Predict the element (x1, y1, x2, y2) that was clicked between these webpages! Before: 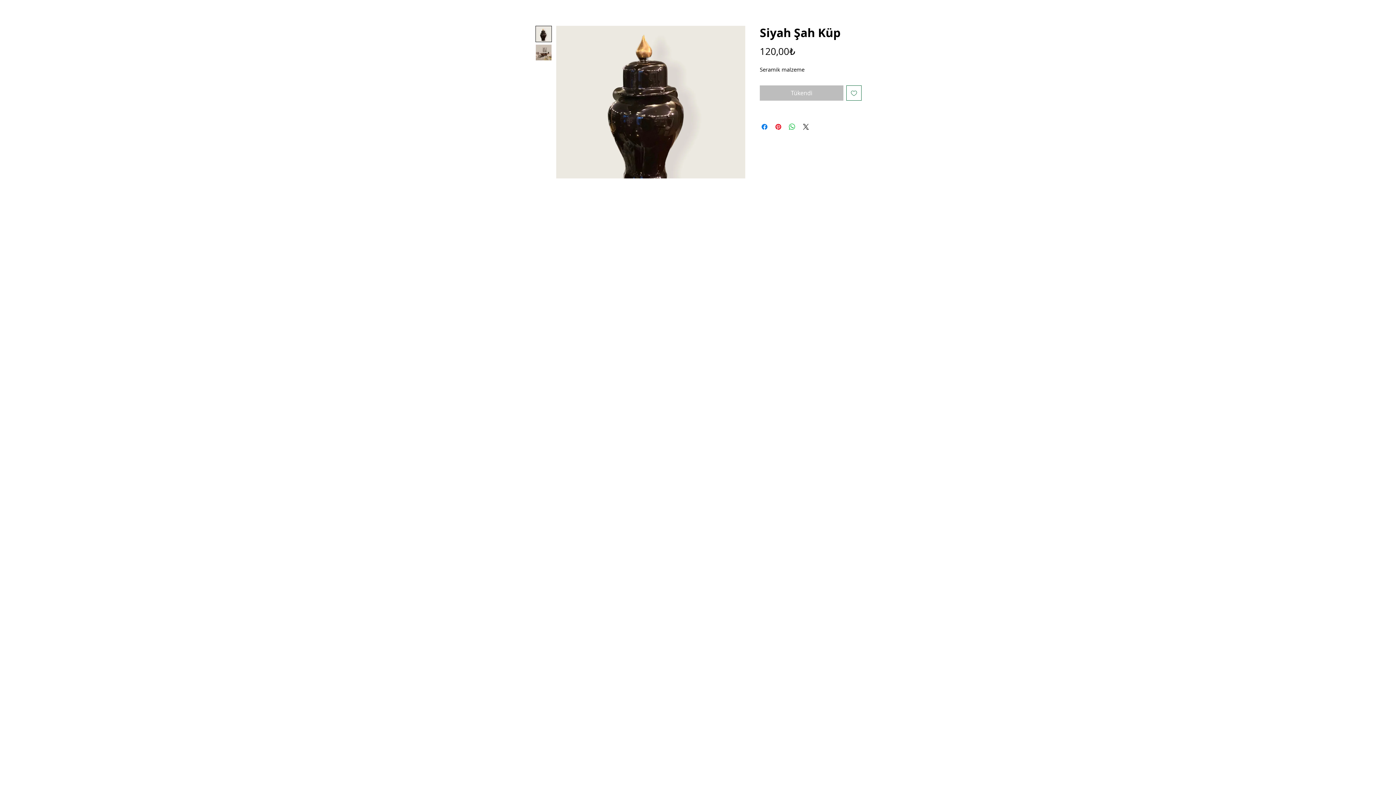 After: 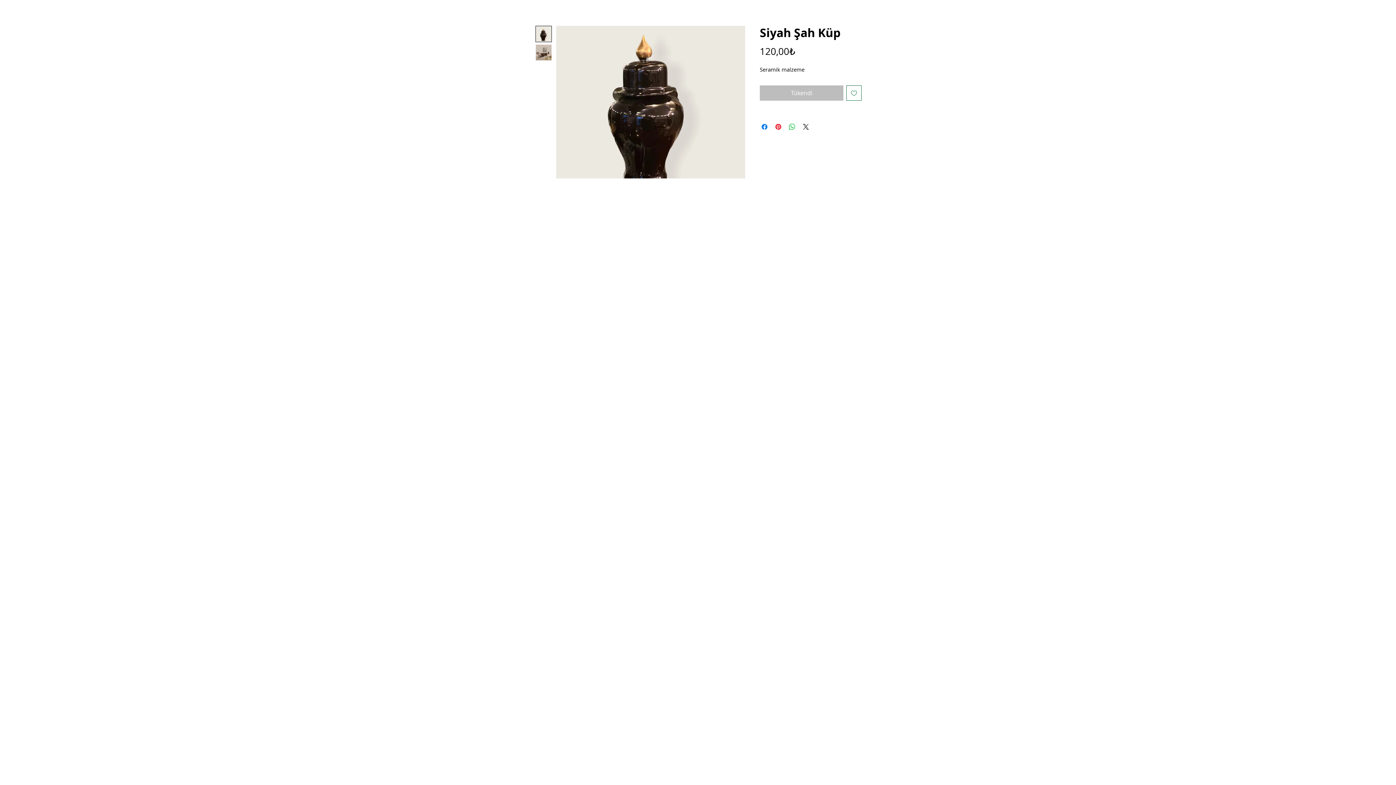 Action: bbox: (556, 25, 745, 178)